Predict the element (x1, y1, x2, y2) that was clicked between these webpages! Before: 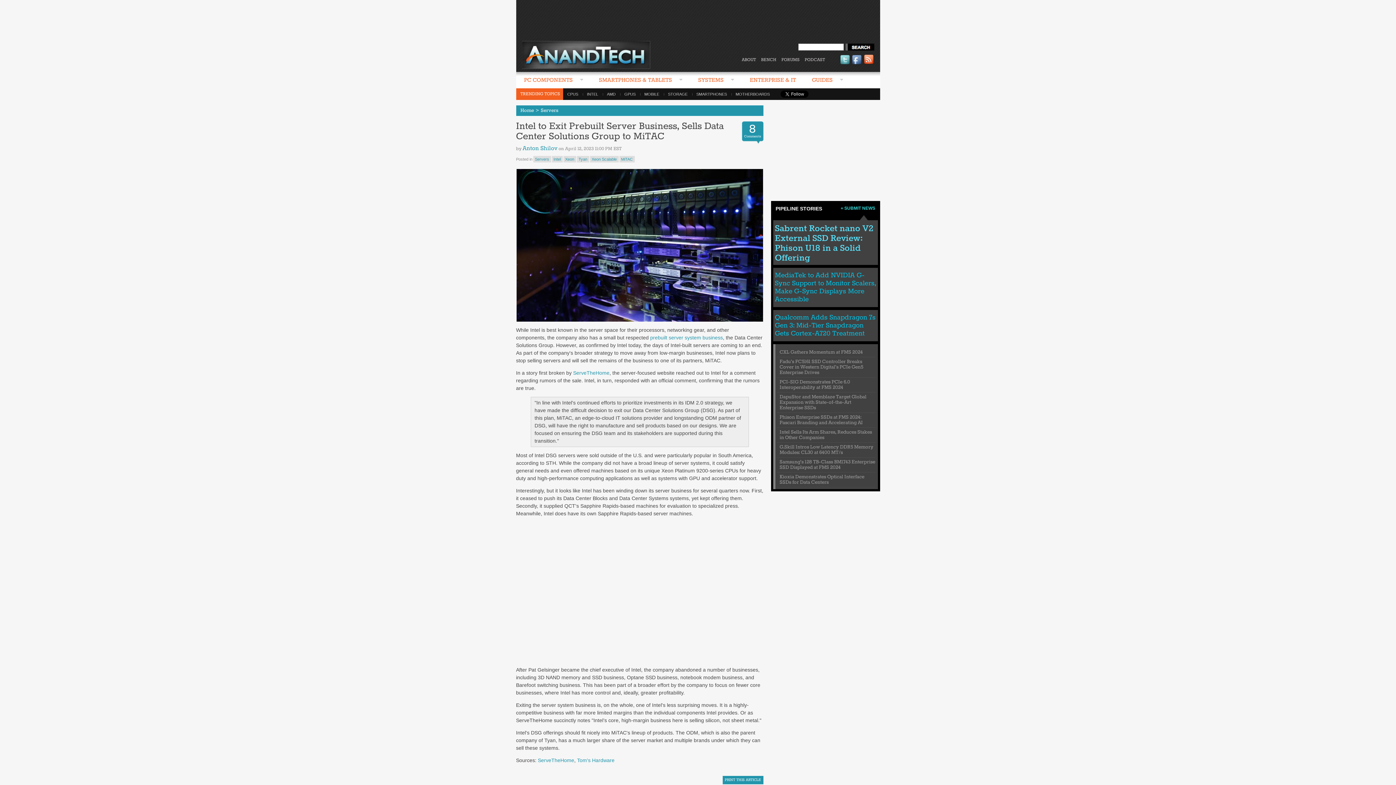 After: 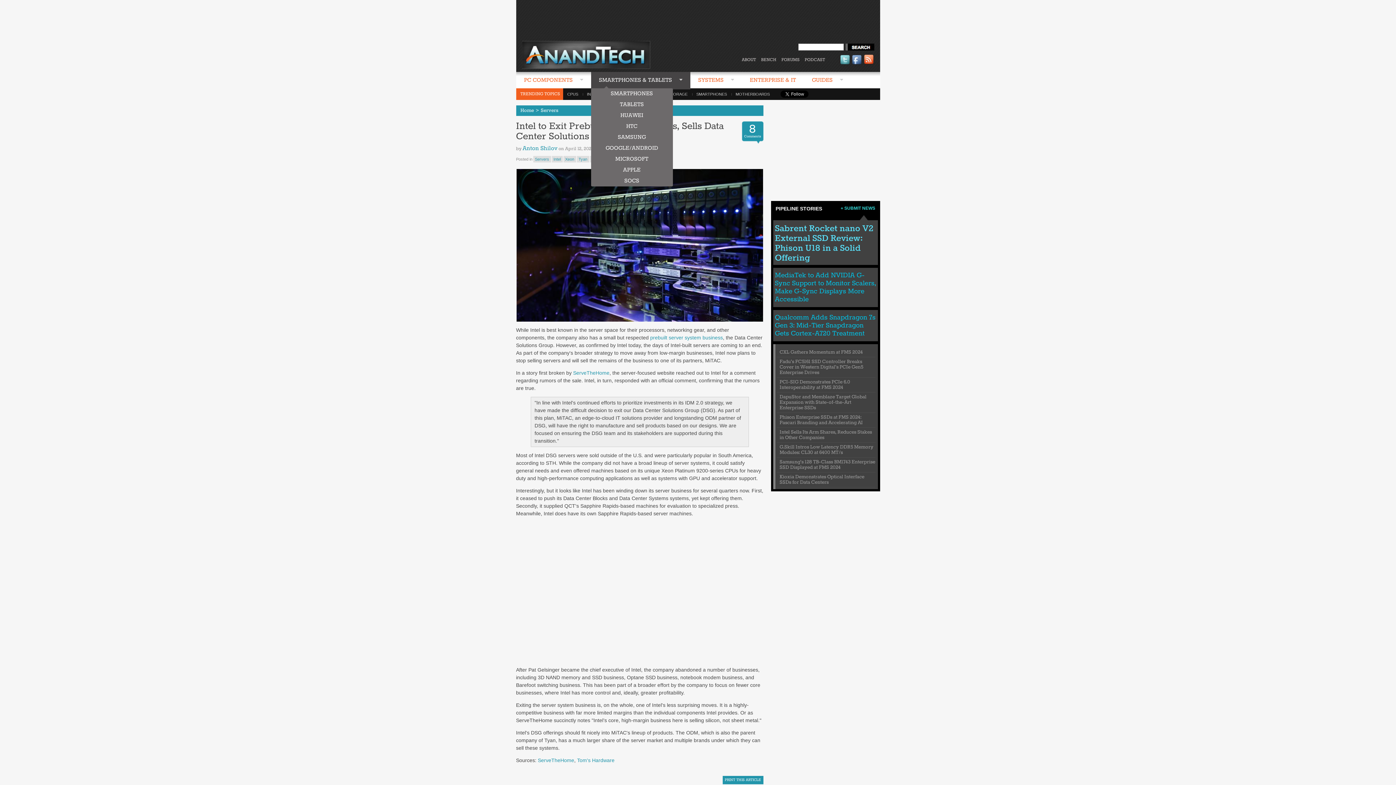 Action: bbox: (591, 72, 690, 89) label: SMARTPHONES & TABLETS 